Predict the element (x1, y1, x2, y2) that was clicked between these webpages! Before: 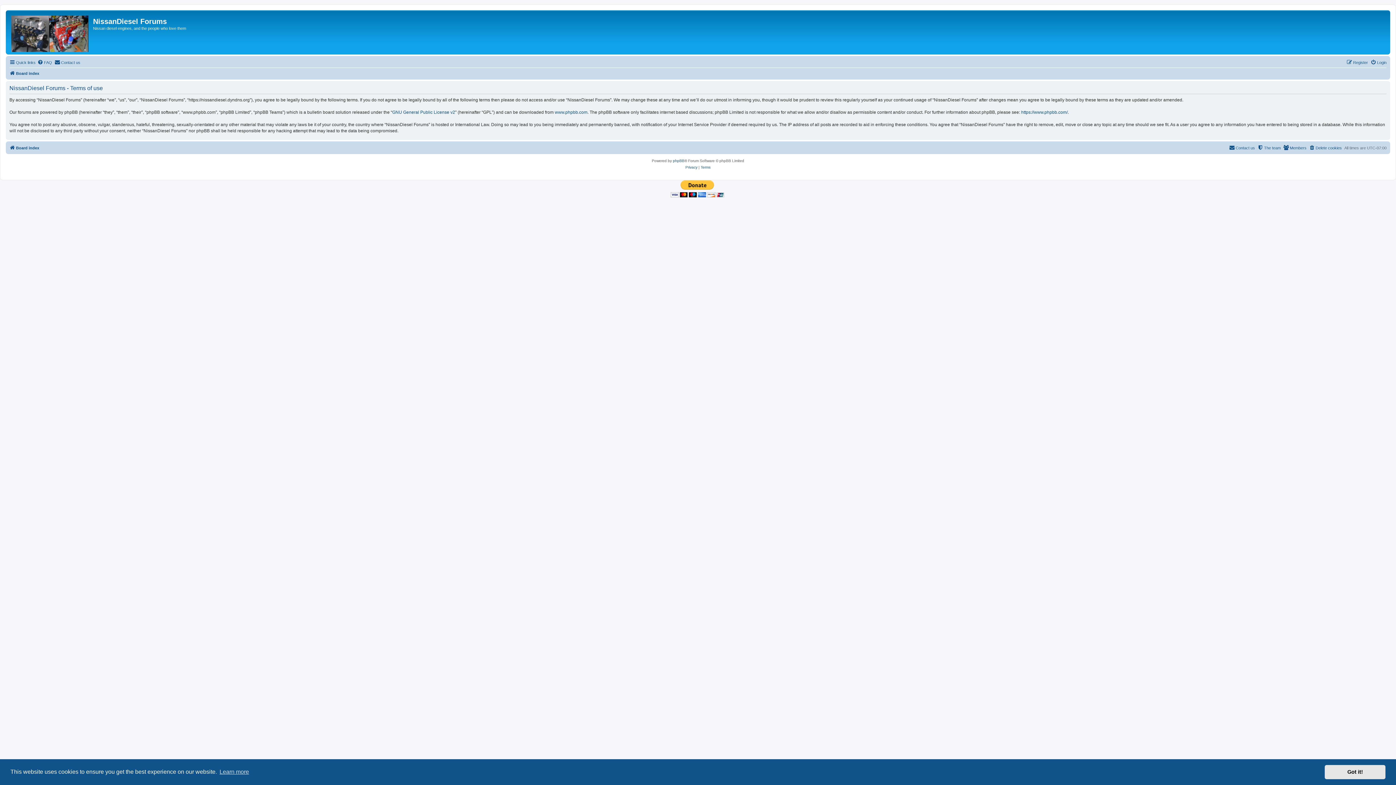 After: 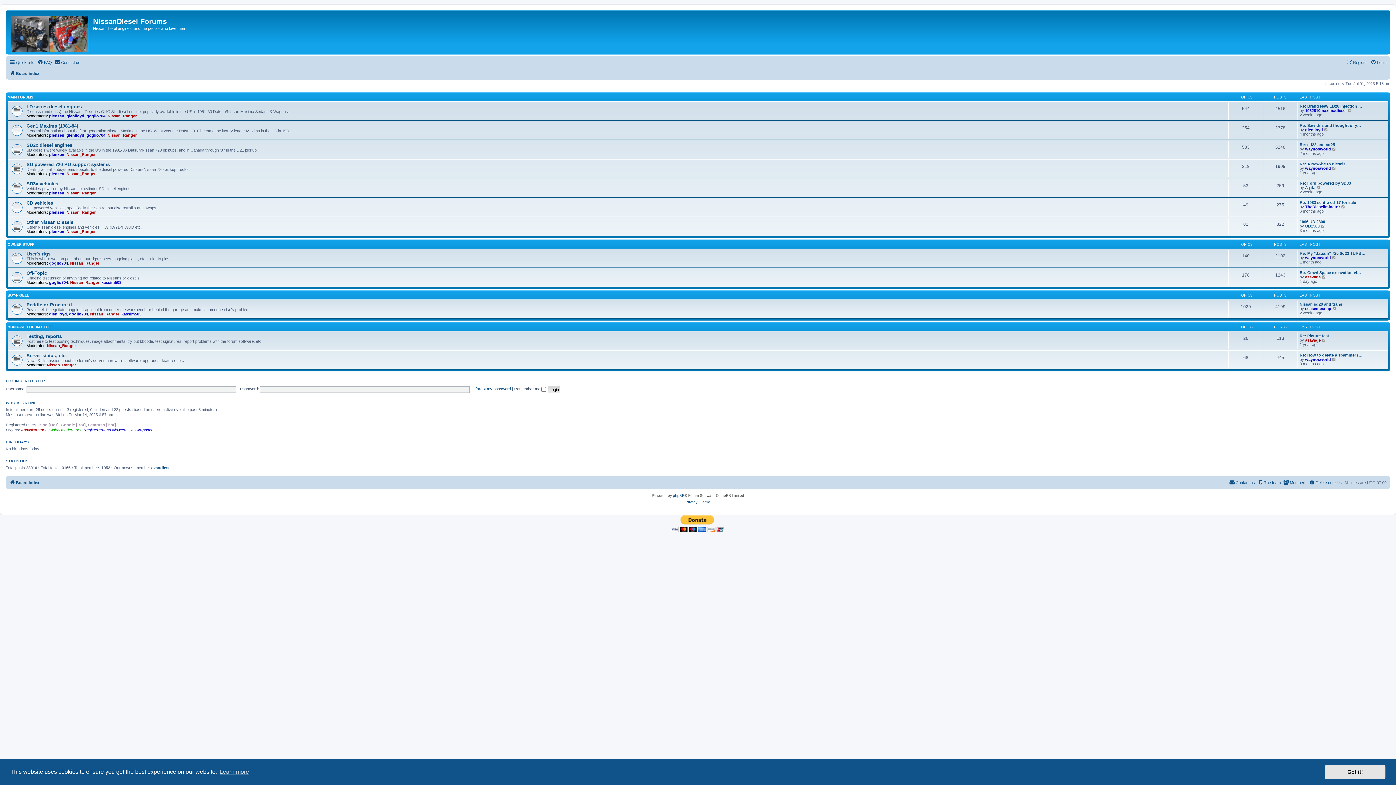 Action: label: Board index bbox: (9, 69, 39, 77)